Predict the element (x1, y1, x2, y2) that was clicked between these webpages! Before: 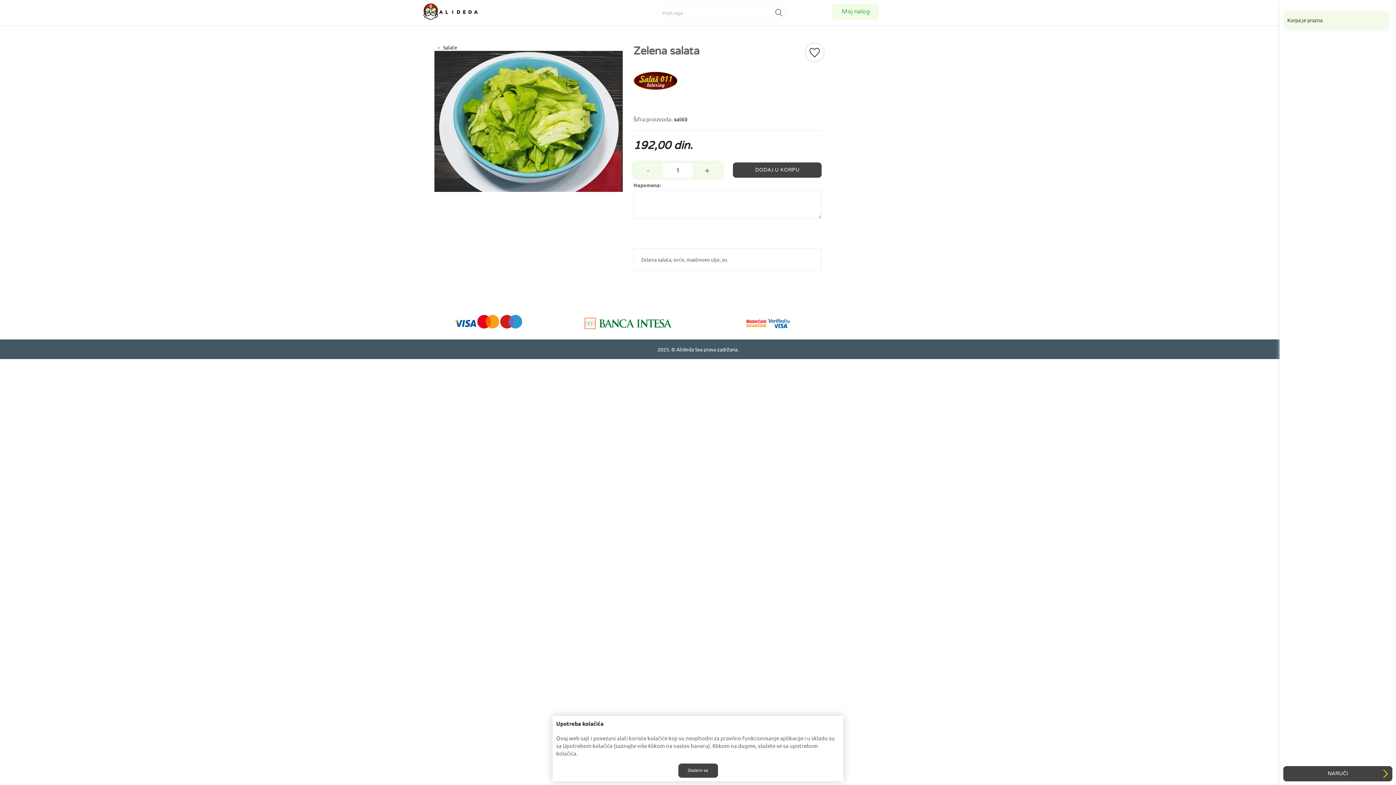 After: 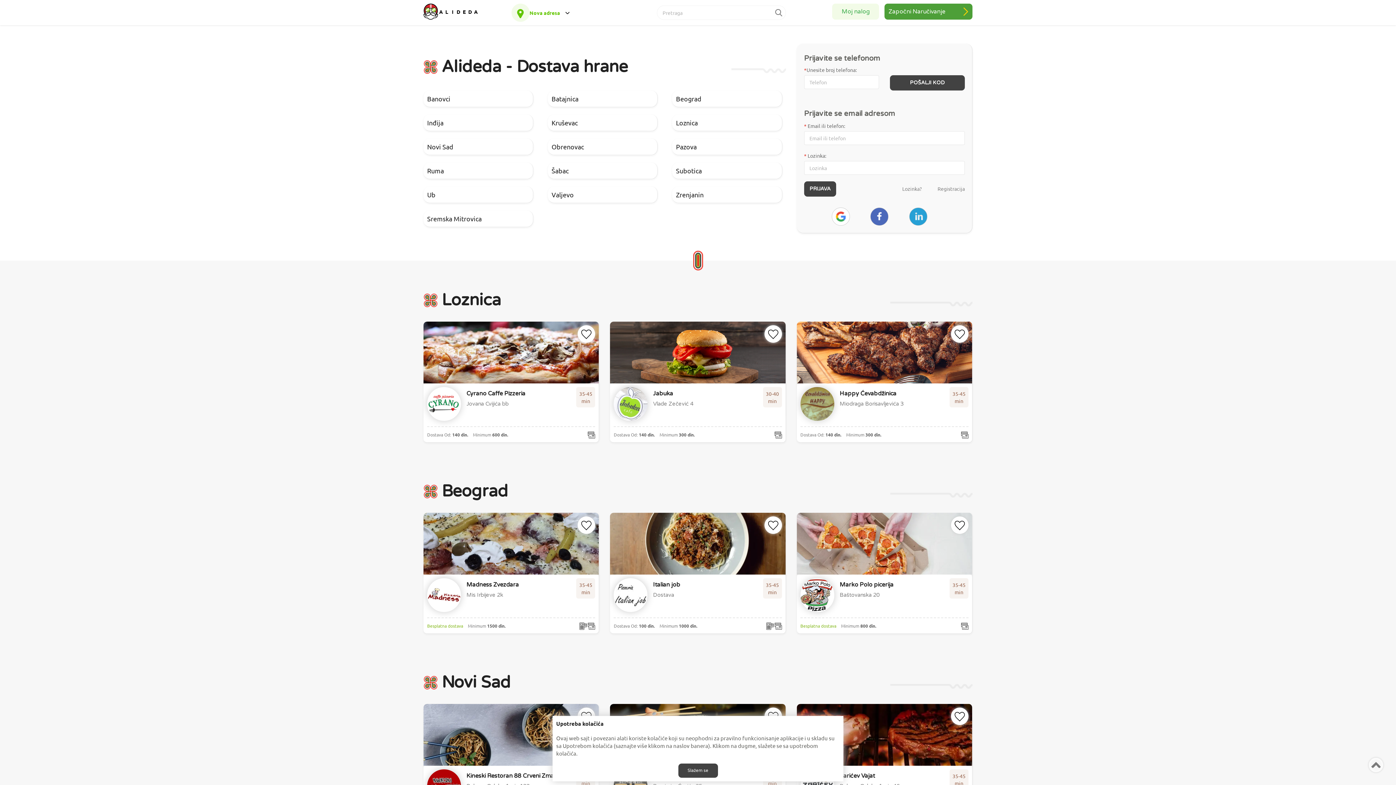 Action: bbox: (441, 44, 457, 50) label: Salate